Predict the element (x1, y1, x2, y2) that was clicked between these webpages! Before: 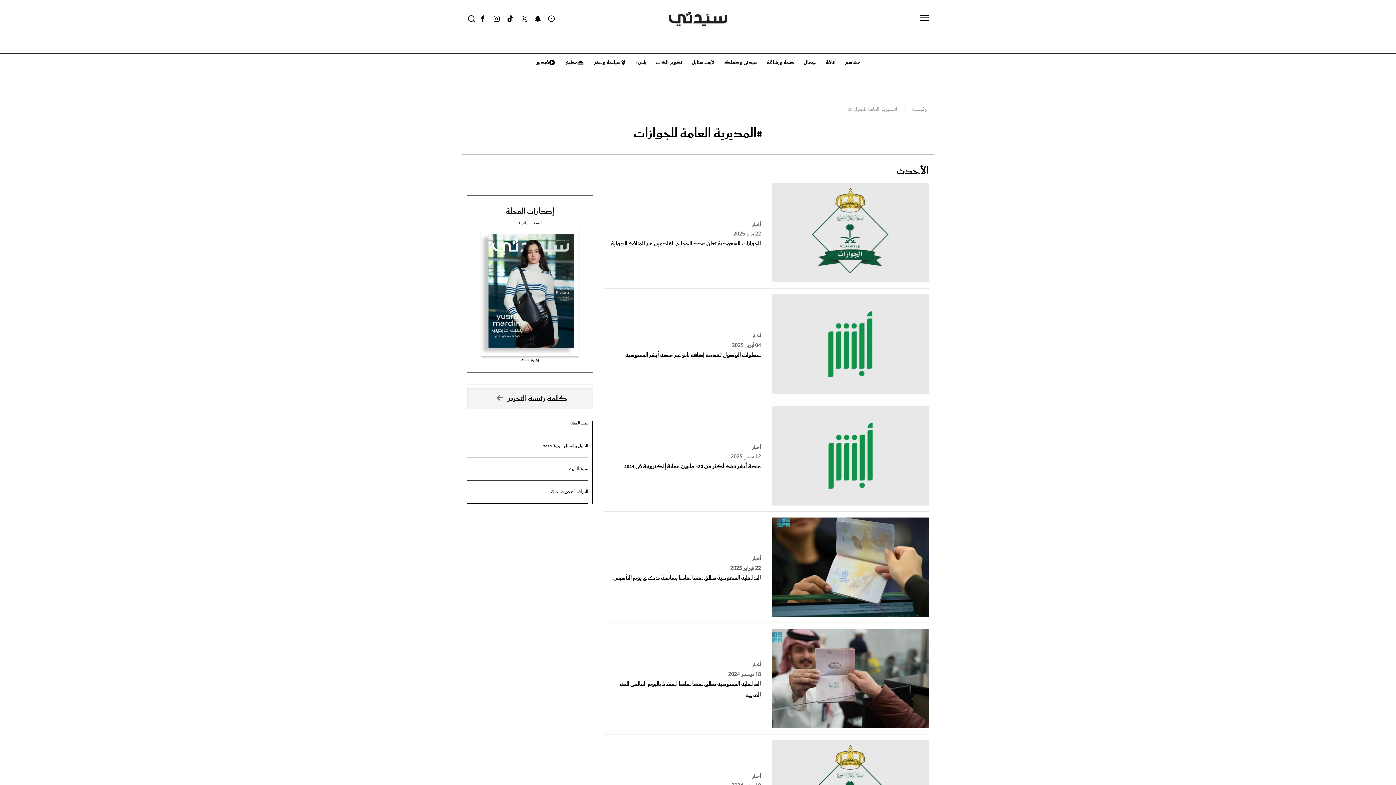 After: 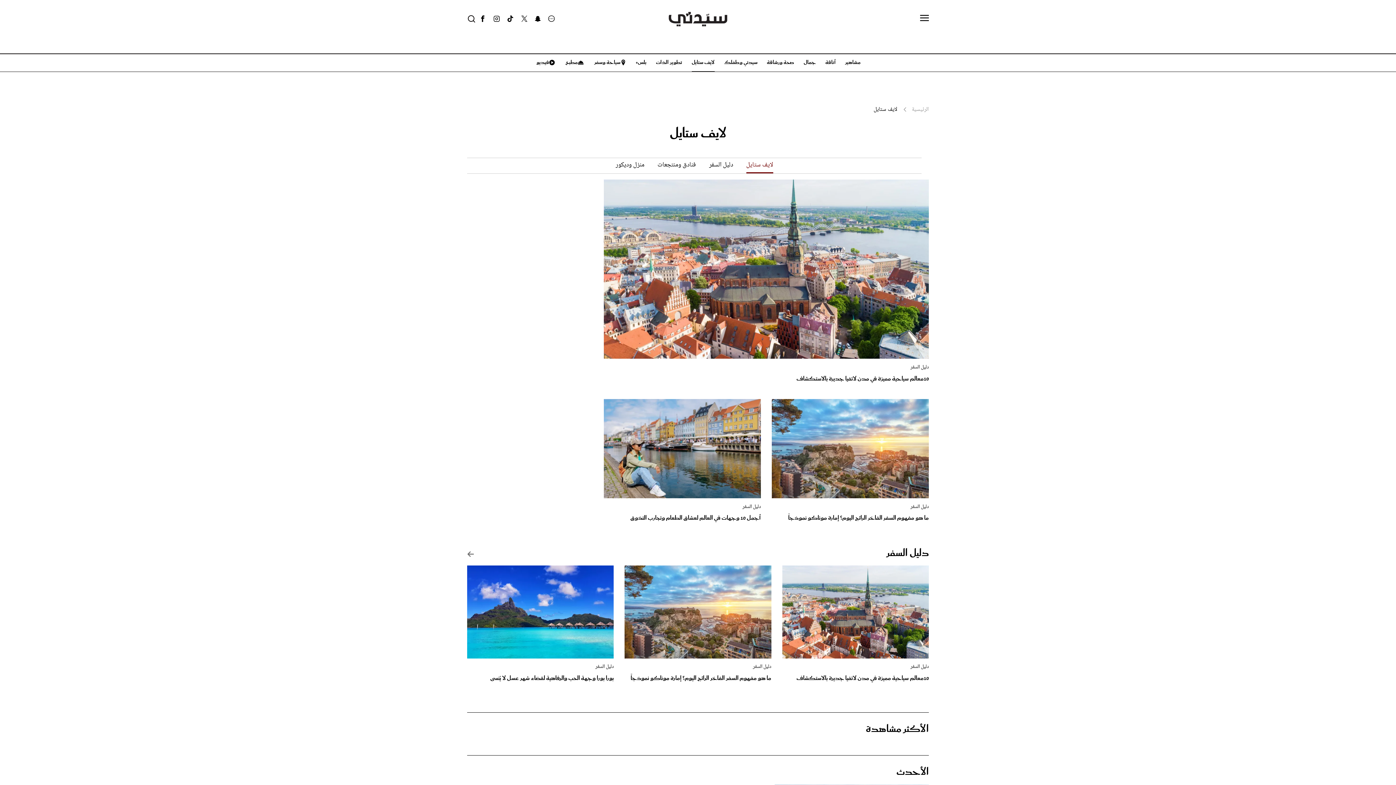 Action: label: لايف ستايل bbox: (687, 54, 719, 71)